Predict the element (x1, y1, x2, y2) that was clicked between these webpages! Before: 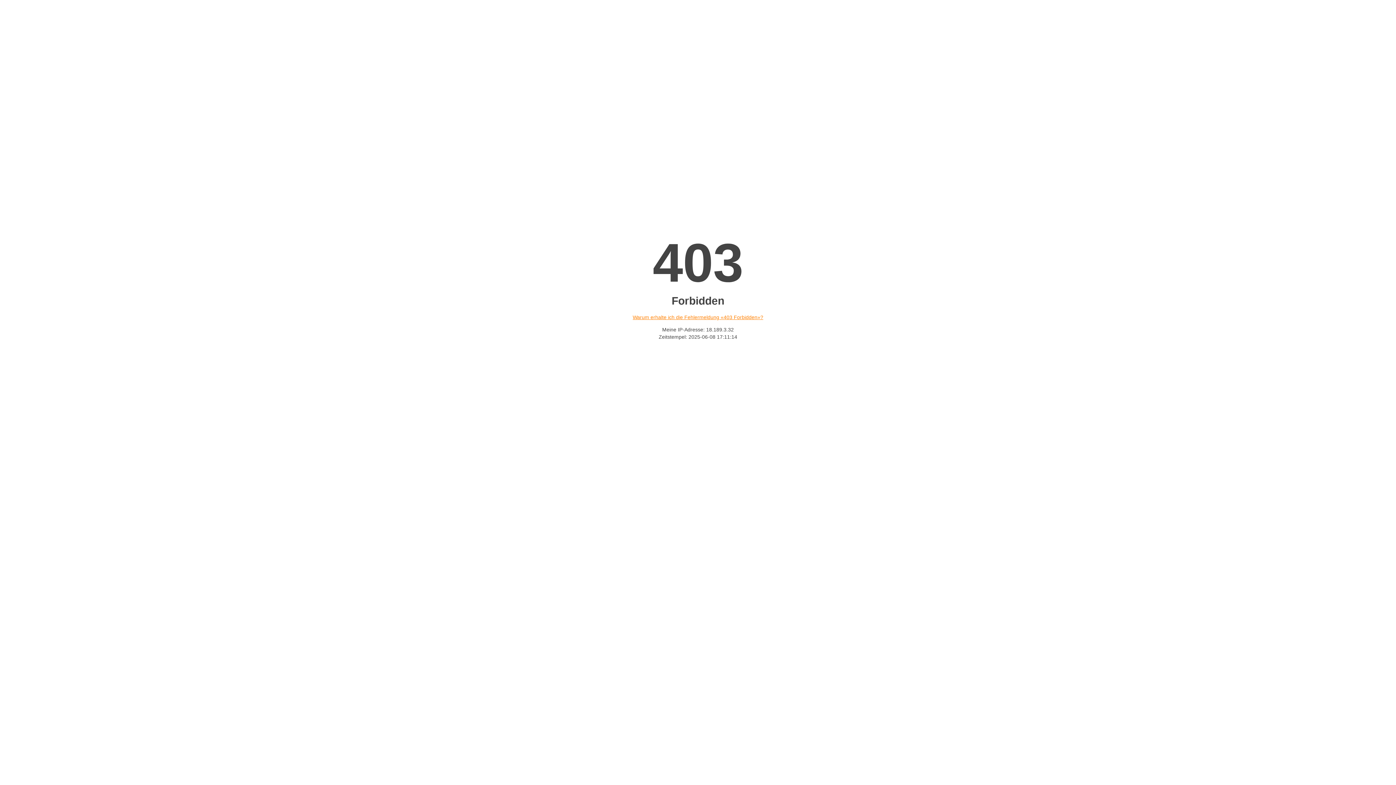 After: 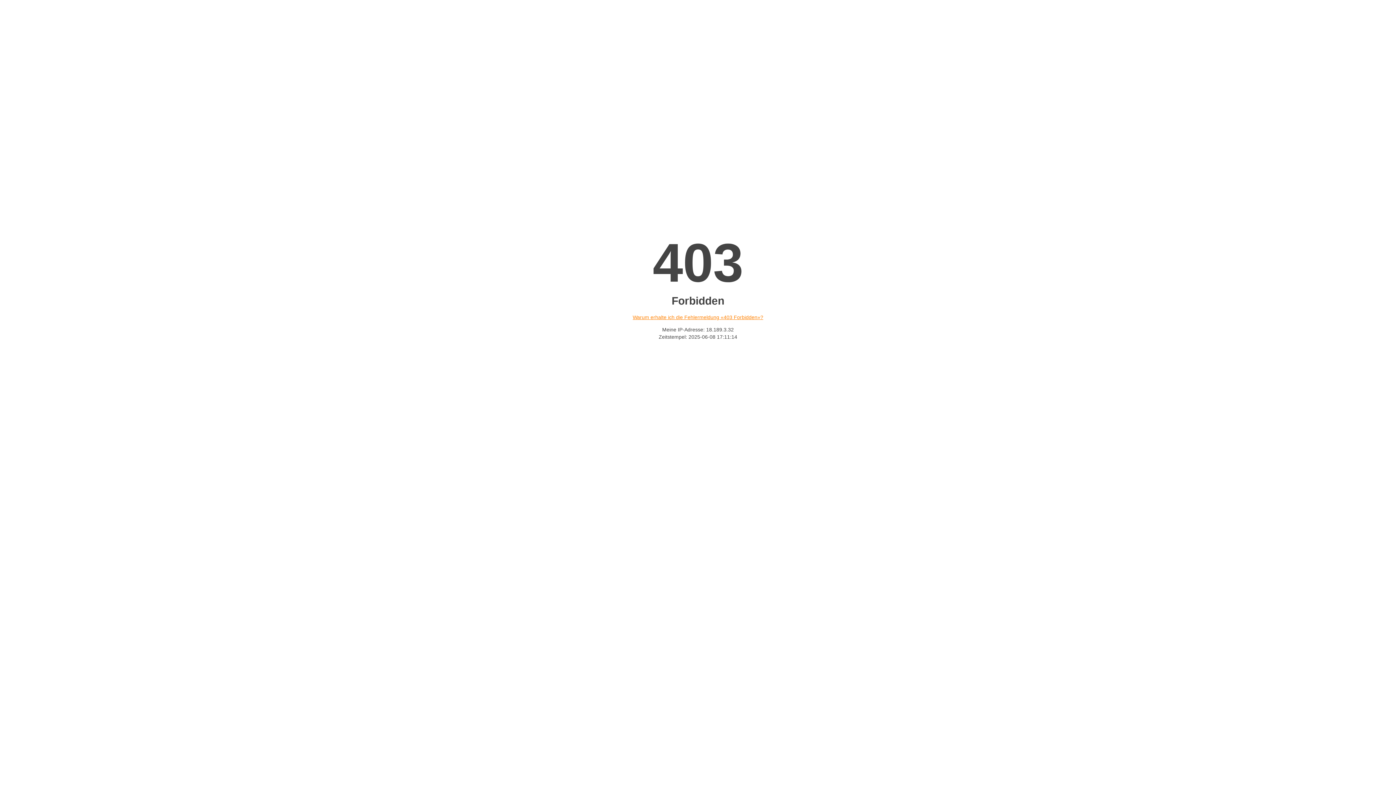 Action: bbox: (632, 314, 763, 320) label: Warum erhalte ich die Fehlermeldung «403 Forbidden»?